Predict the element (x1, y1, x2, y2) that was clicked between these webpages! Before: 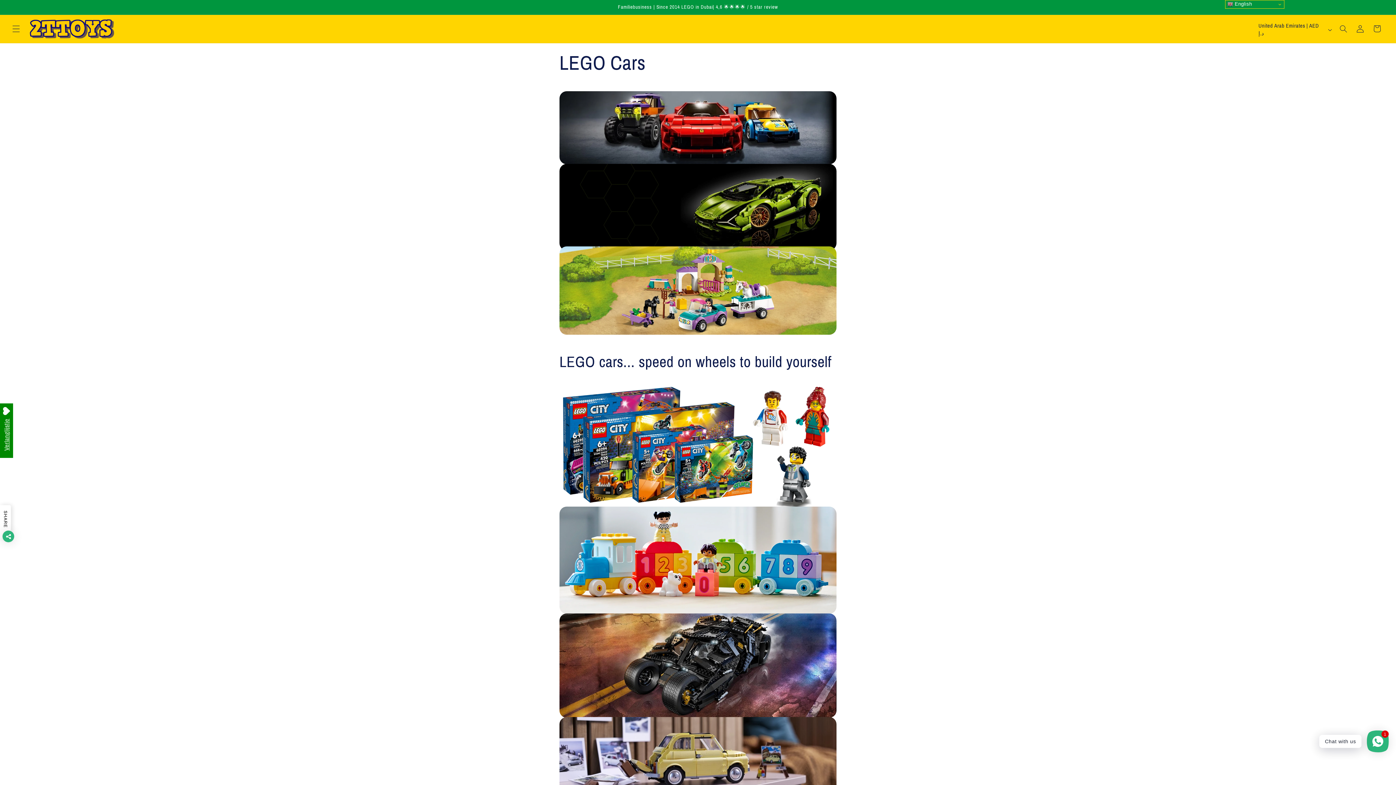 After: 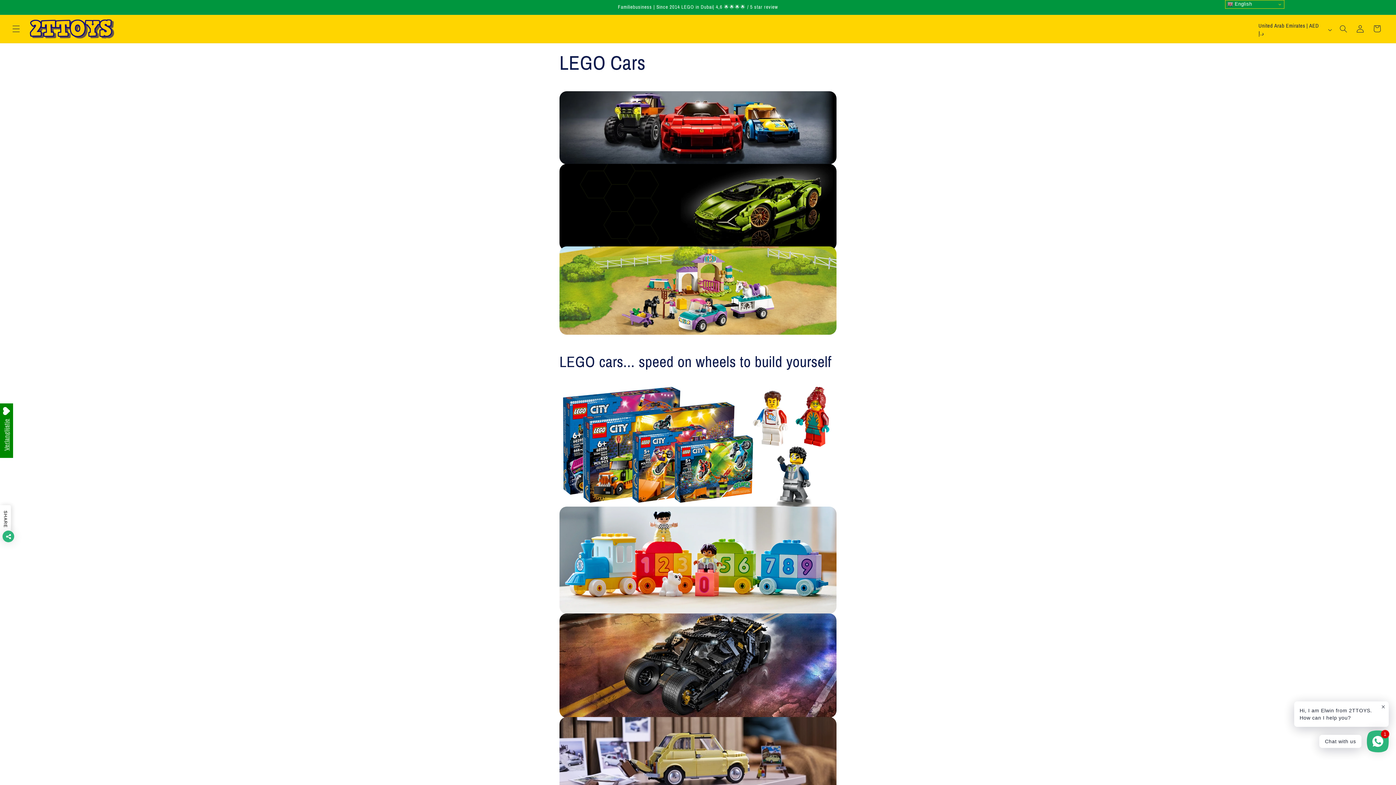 Action: bbox: (559, 709, 836, 715)